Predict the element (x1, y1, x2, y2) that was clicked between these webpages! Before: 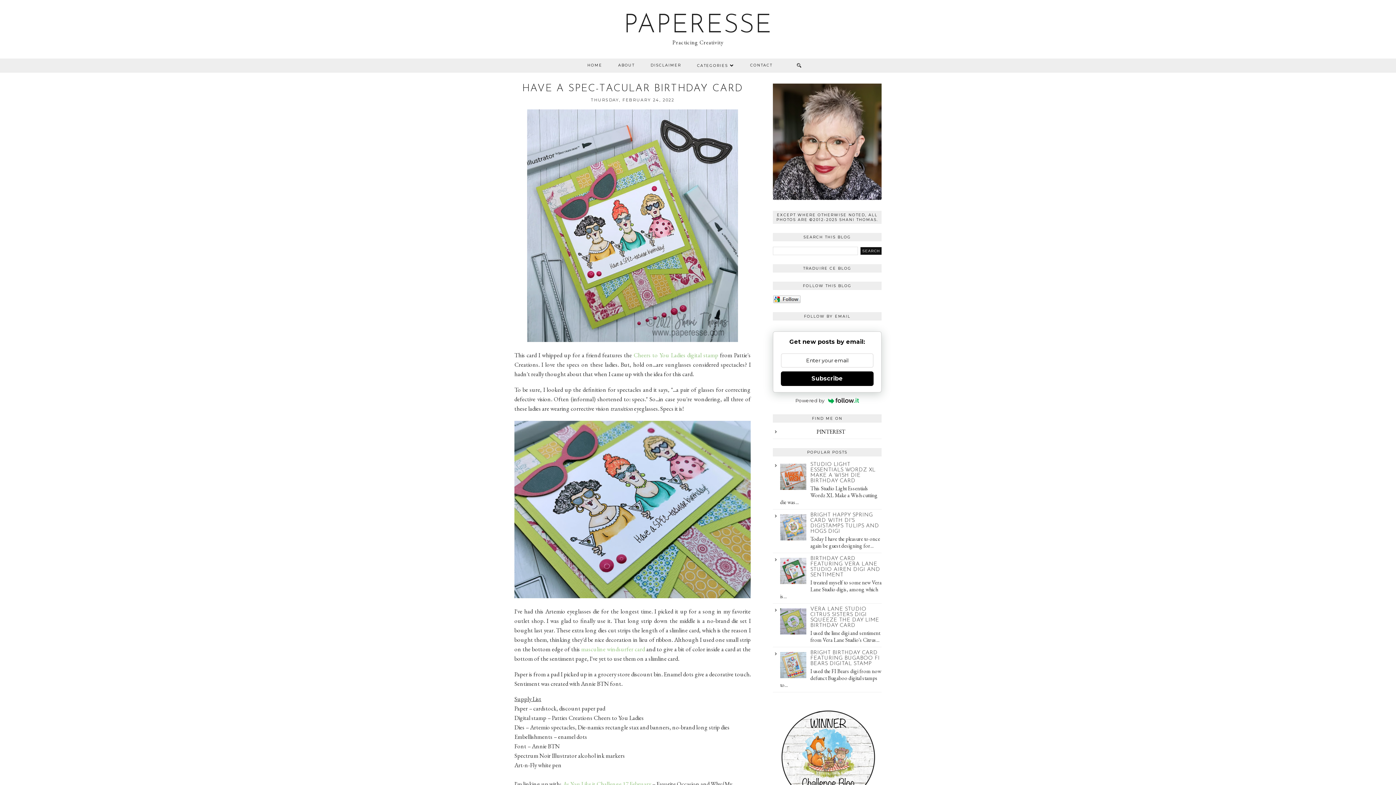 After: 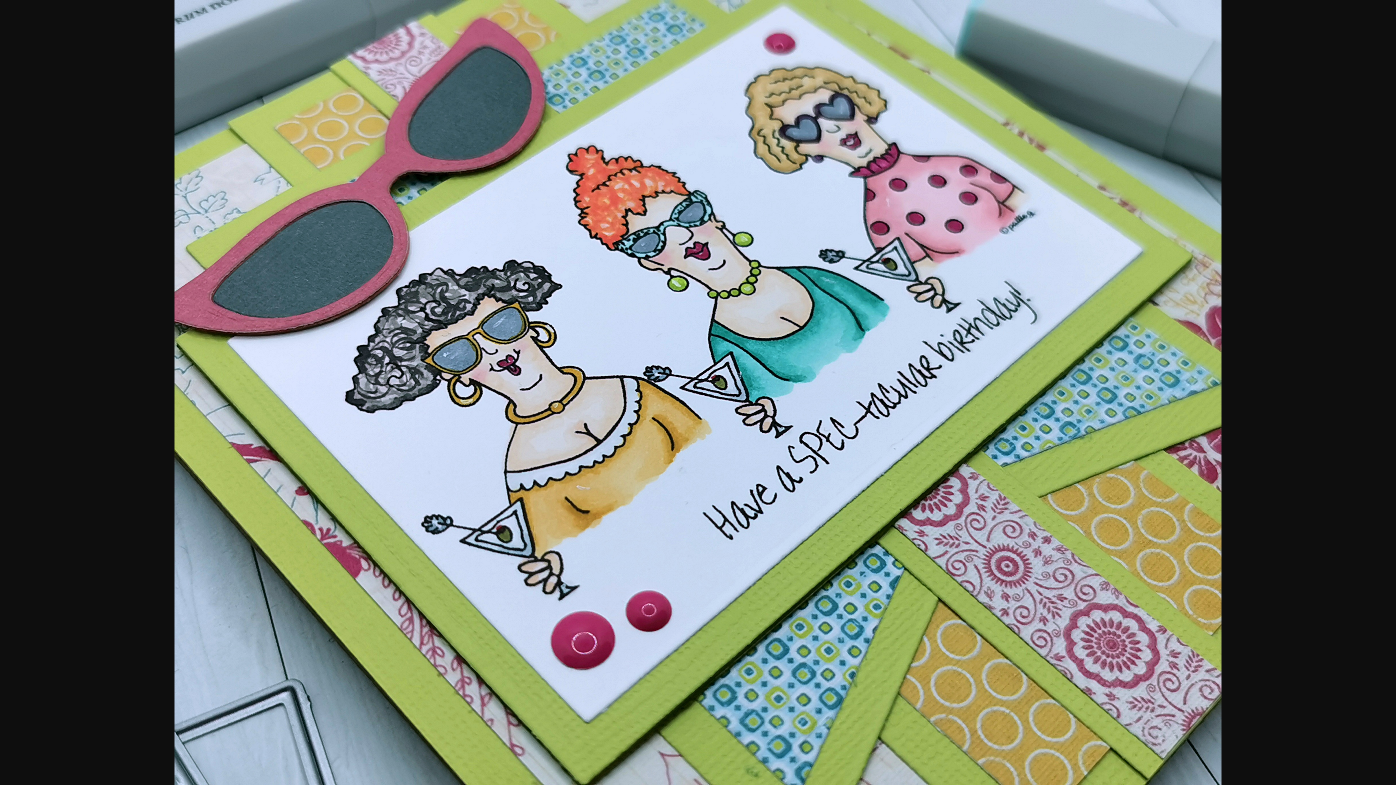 Action: bbox: (514, 592, 750, 600)